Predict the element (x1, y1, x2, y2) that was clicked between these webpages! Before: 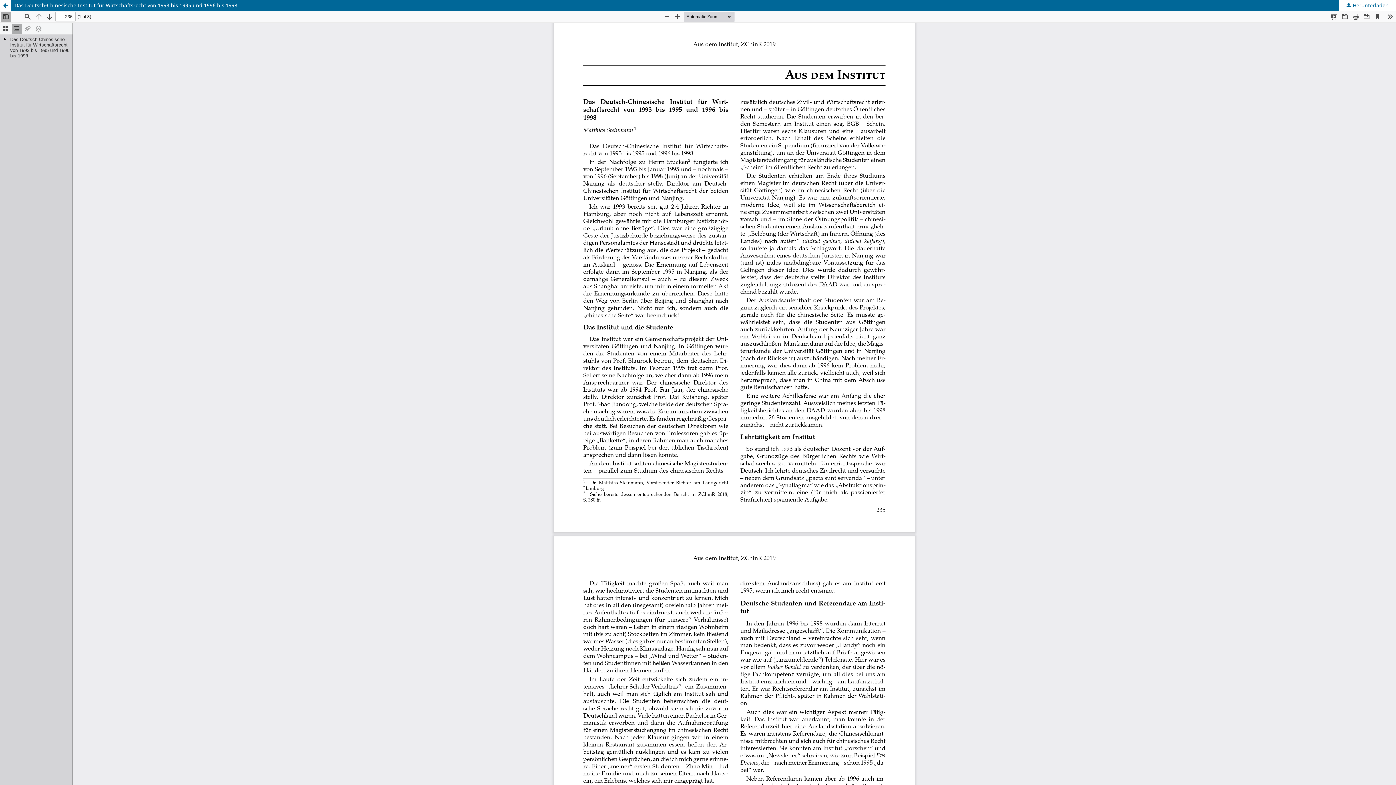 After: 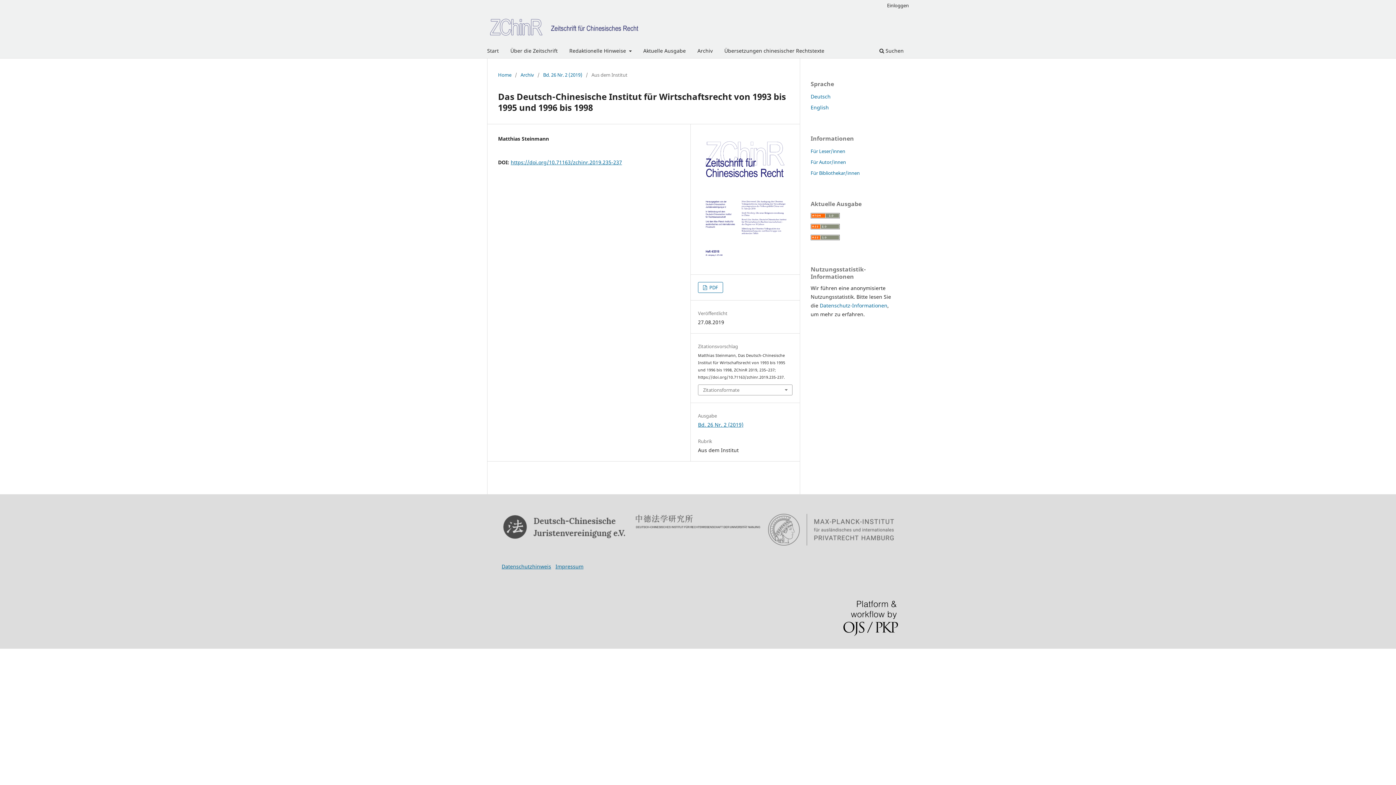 Action: bbox: (0, 0, 1396, 10) label: Das Deutsch-Chinesische Institut für Wirtschaftsrecht von 1993 bis 1995 und 1996 bis 1998